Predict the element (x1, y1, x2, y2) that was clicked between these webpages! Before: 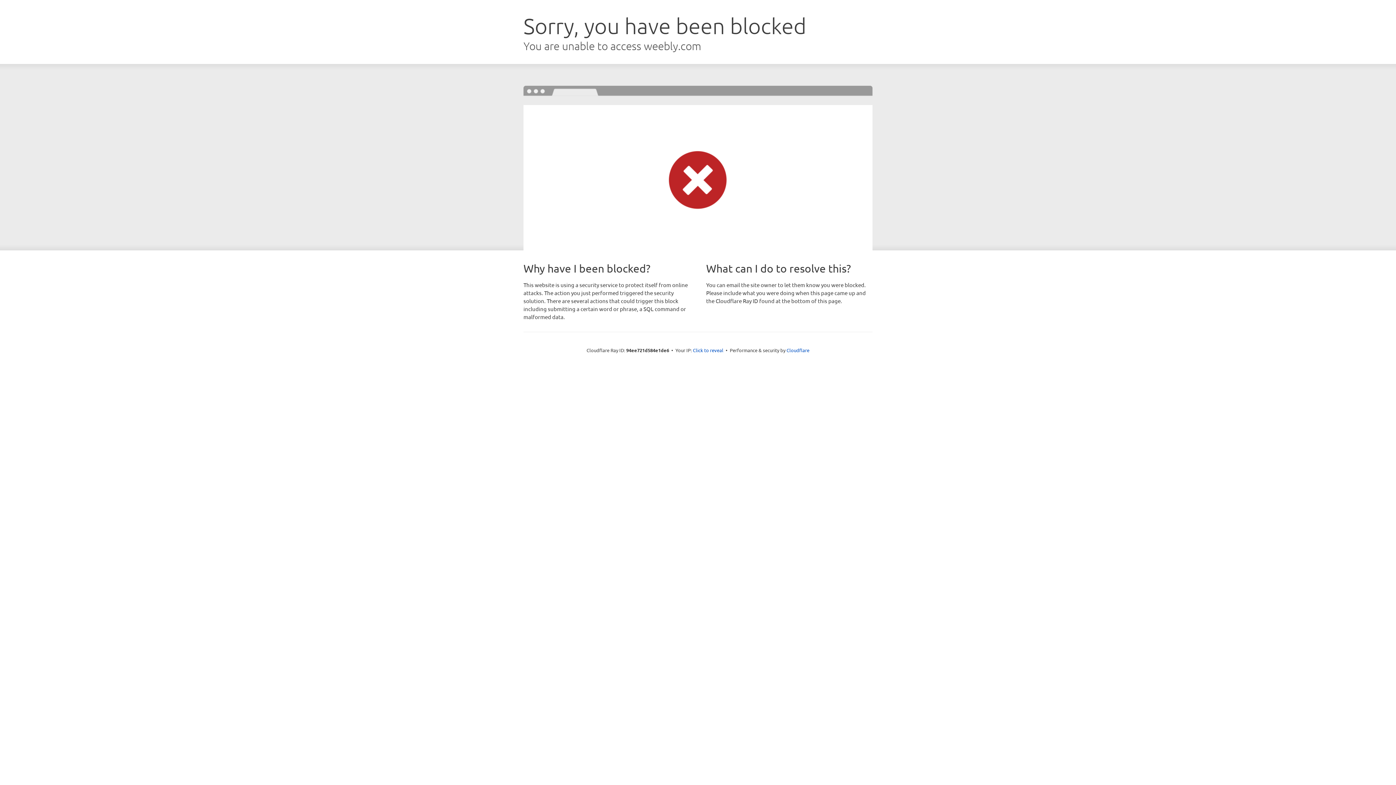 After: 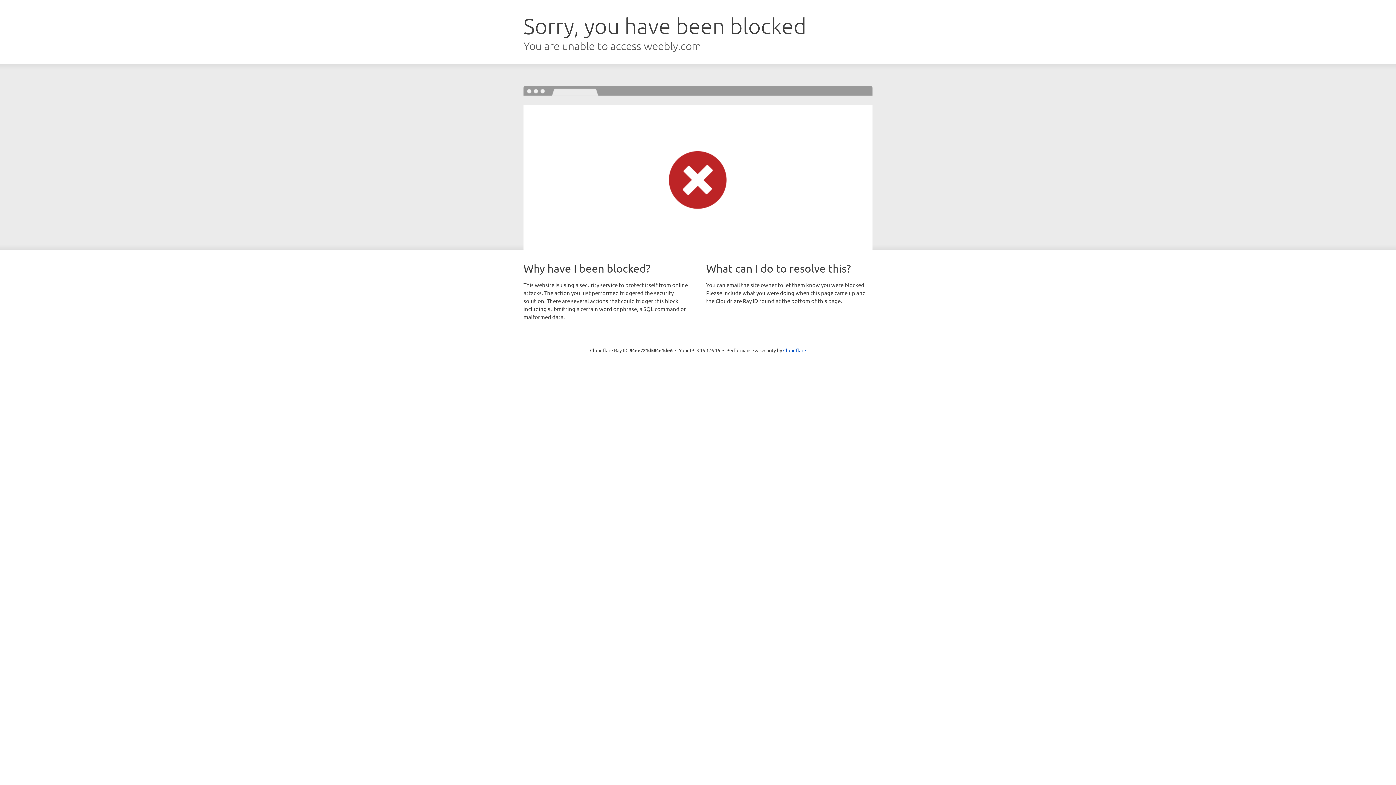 Action: bbox: (693, 346, 723, 353) label: Click to reveal